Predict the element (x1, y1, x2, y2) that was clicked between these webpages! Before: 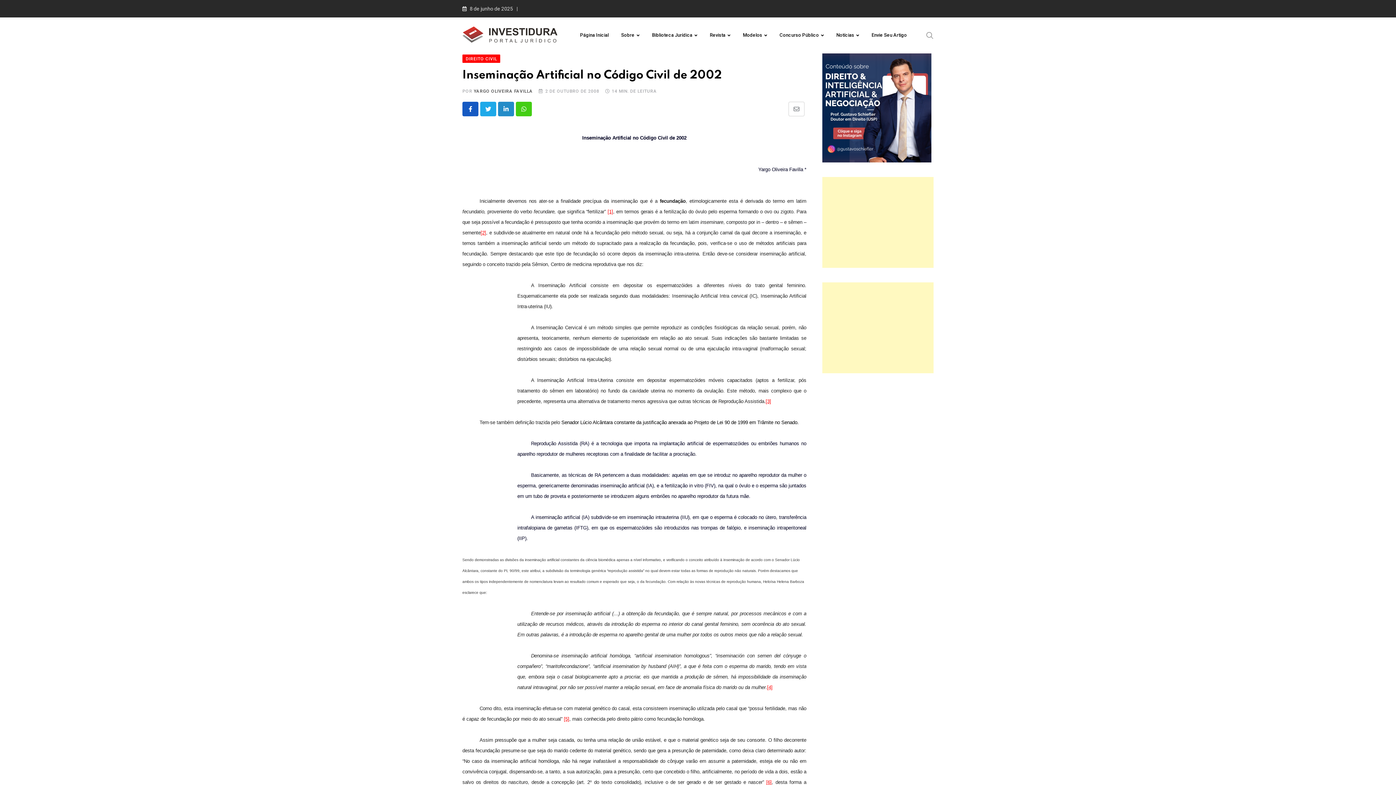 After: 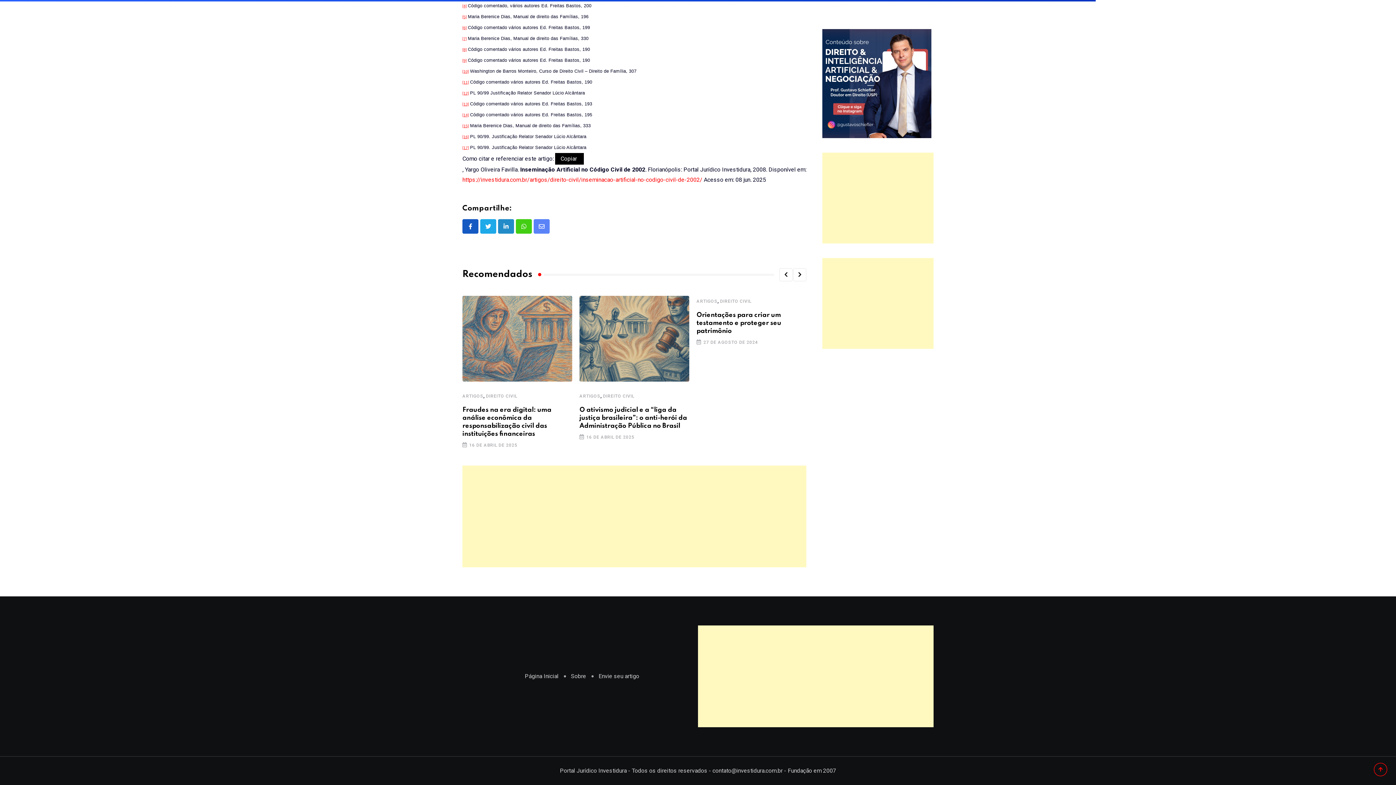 Action: bbox: (766, 779, 771, 785) label: [6]